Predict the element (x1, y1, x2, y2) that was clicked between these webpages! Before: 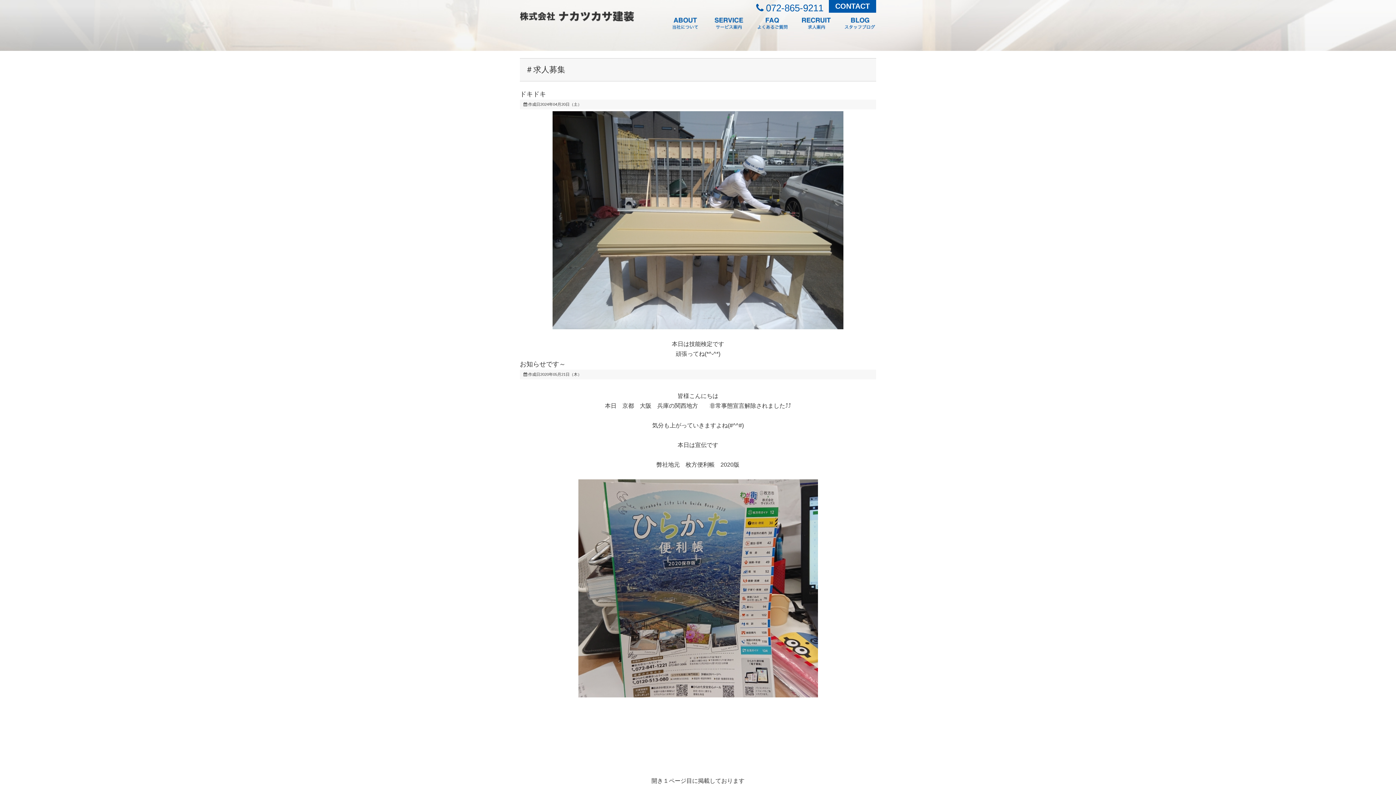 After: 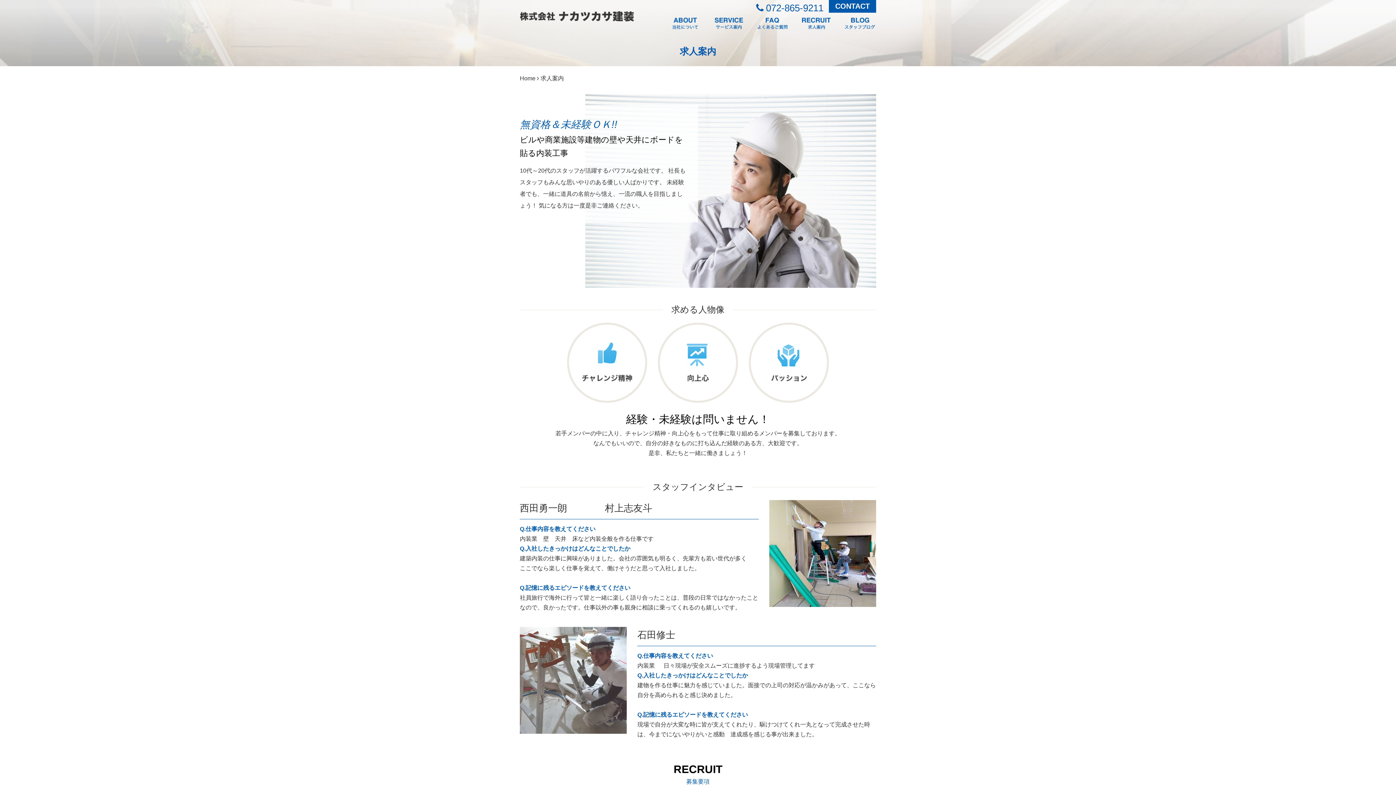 Action: bbox: (800, 16, 832, 30)